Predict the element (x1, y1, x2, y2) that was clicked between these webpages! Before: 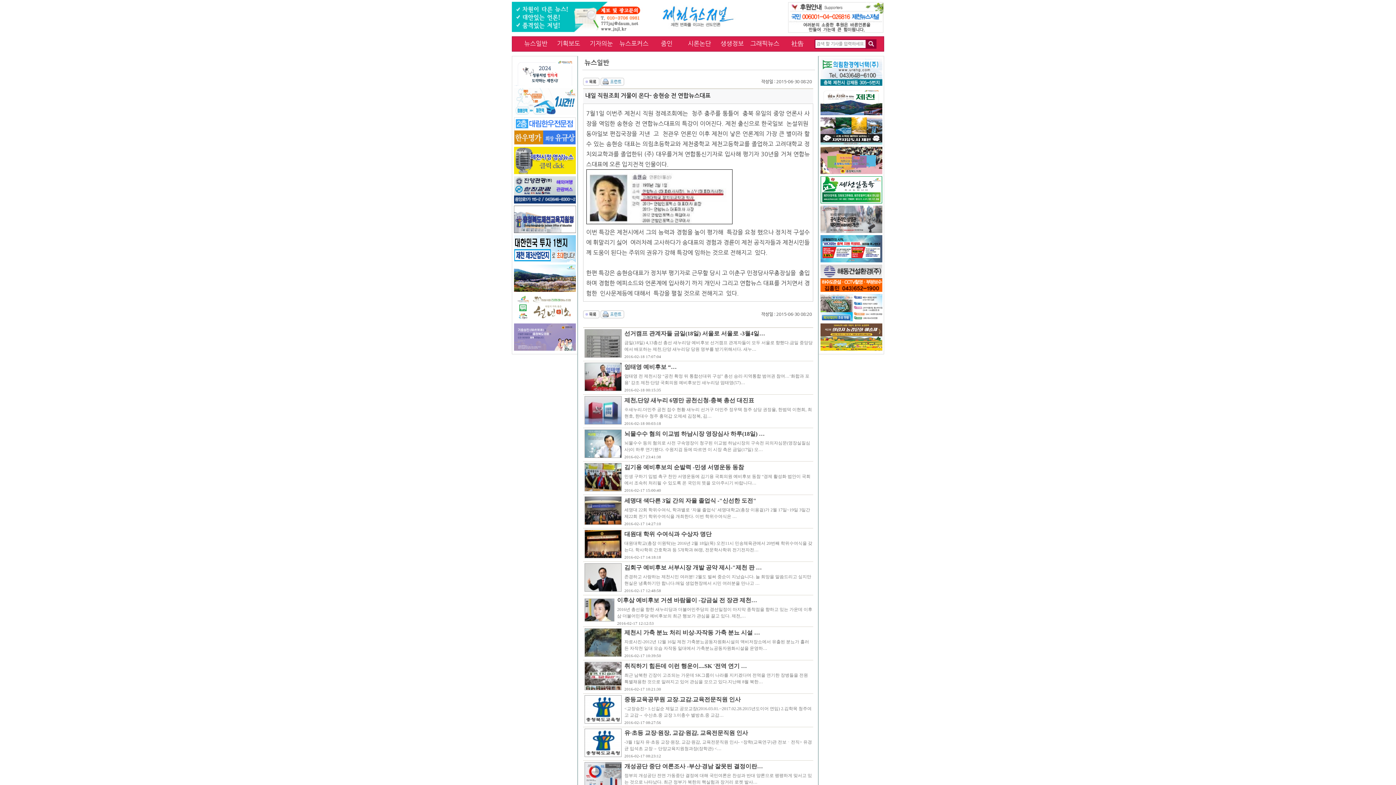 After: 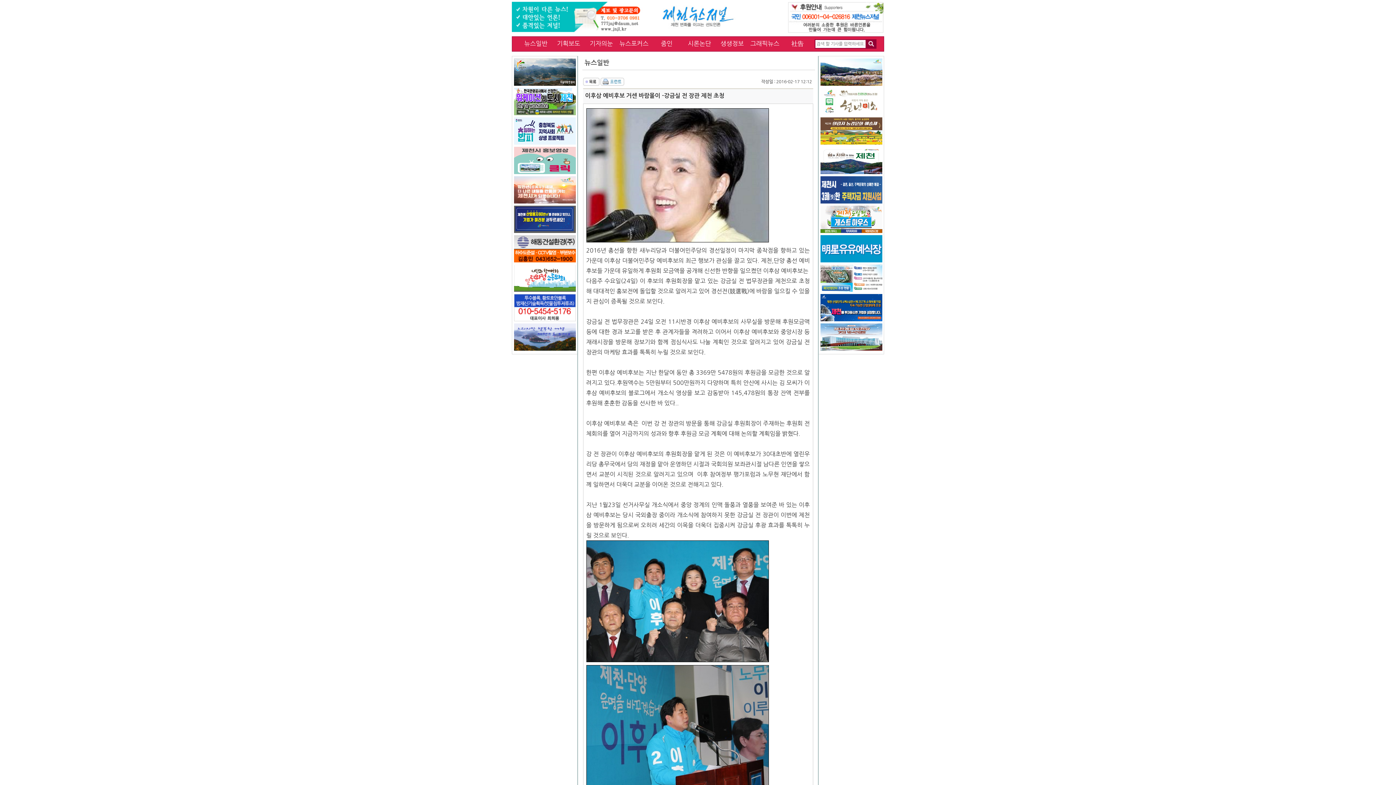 Action: bbox: (584, 618, 614, 622)